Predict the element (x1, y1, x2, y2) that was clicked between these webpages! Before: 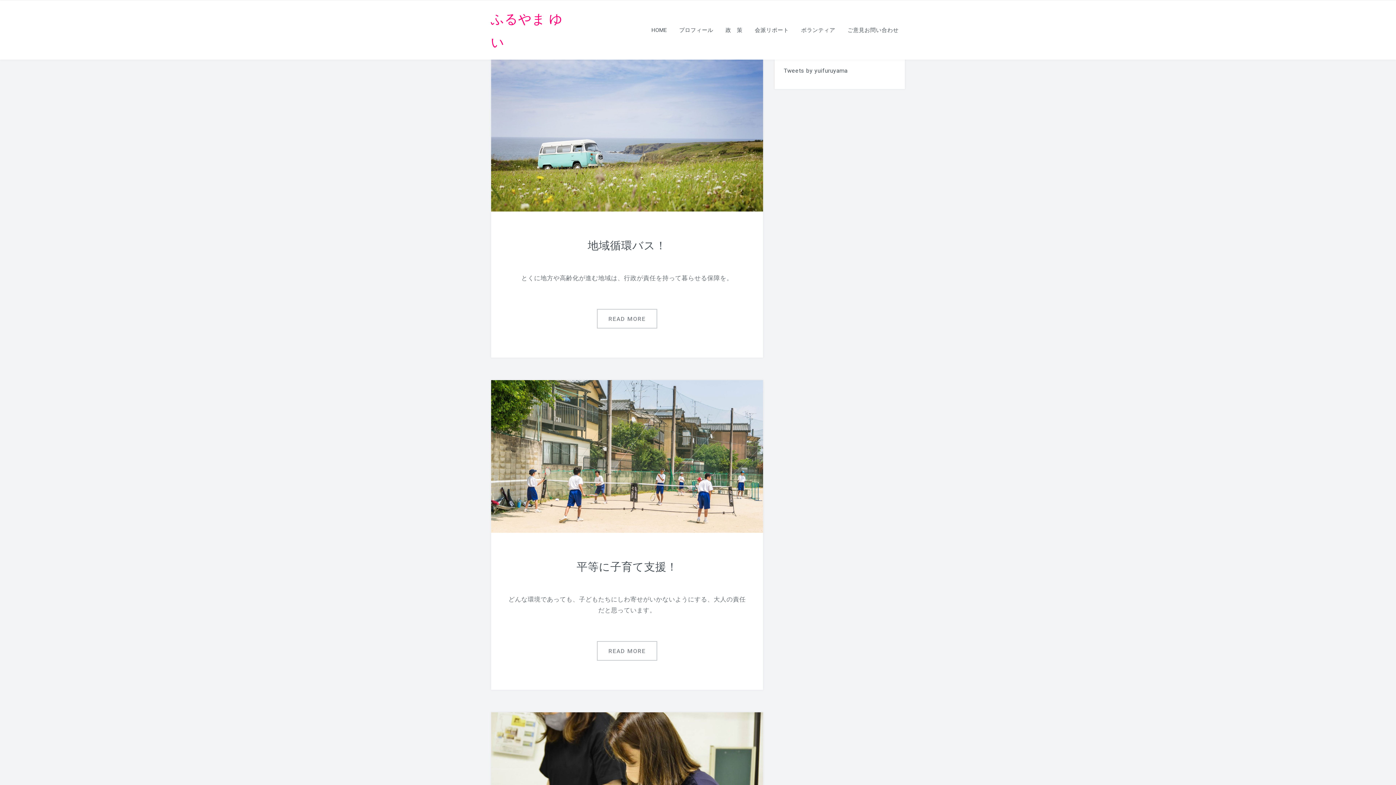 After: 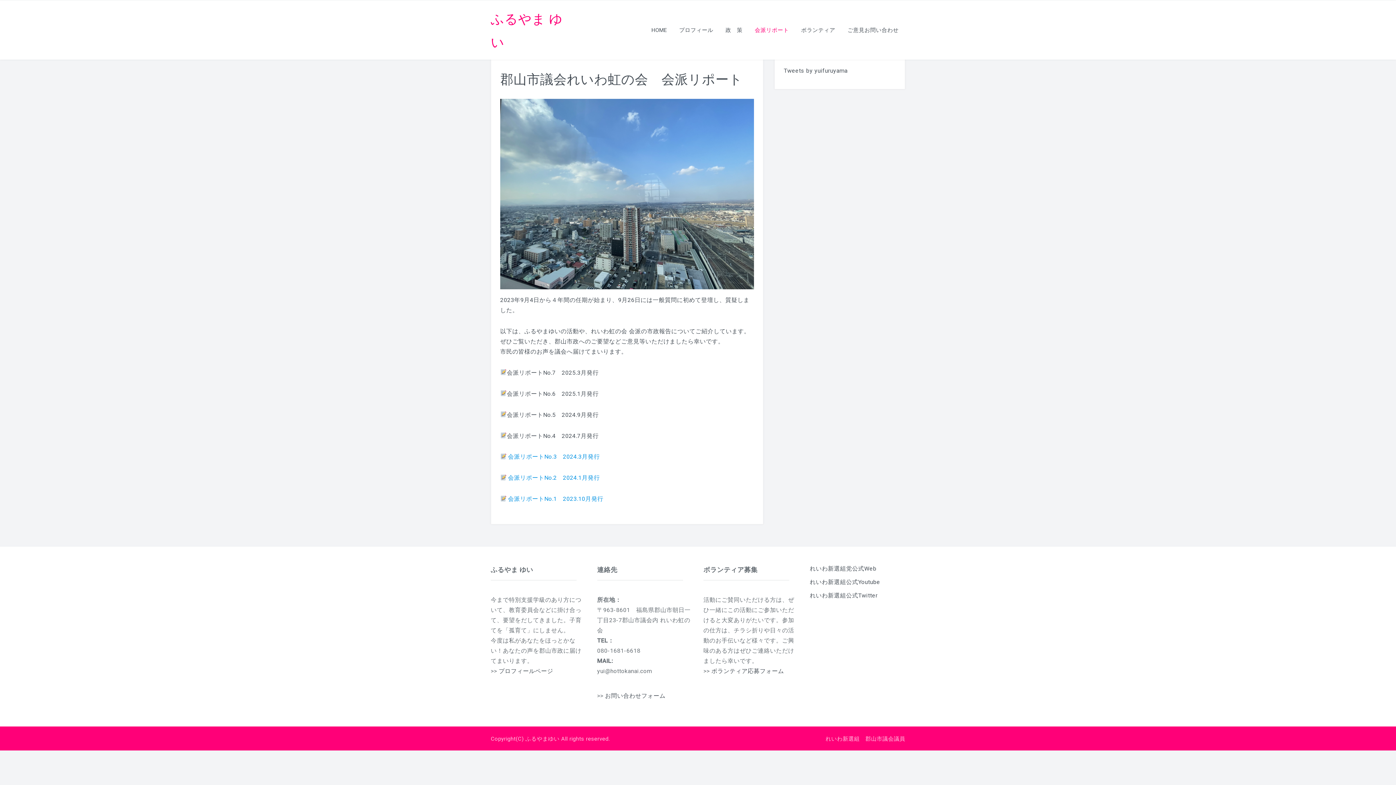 Action: bbox: (748, 22, 795, 37) label: 会派リポート